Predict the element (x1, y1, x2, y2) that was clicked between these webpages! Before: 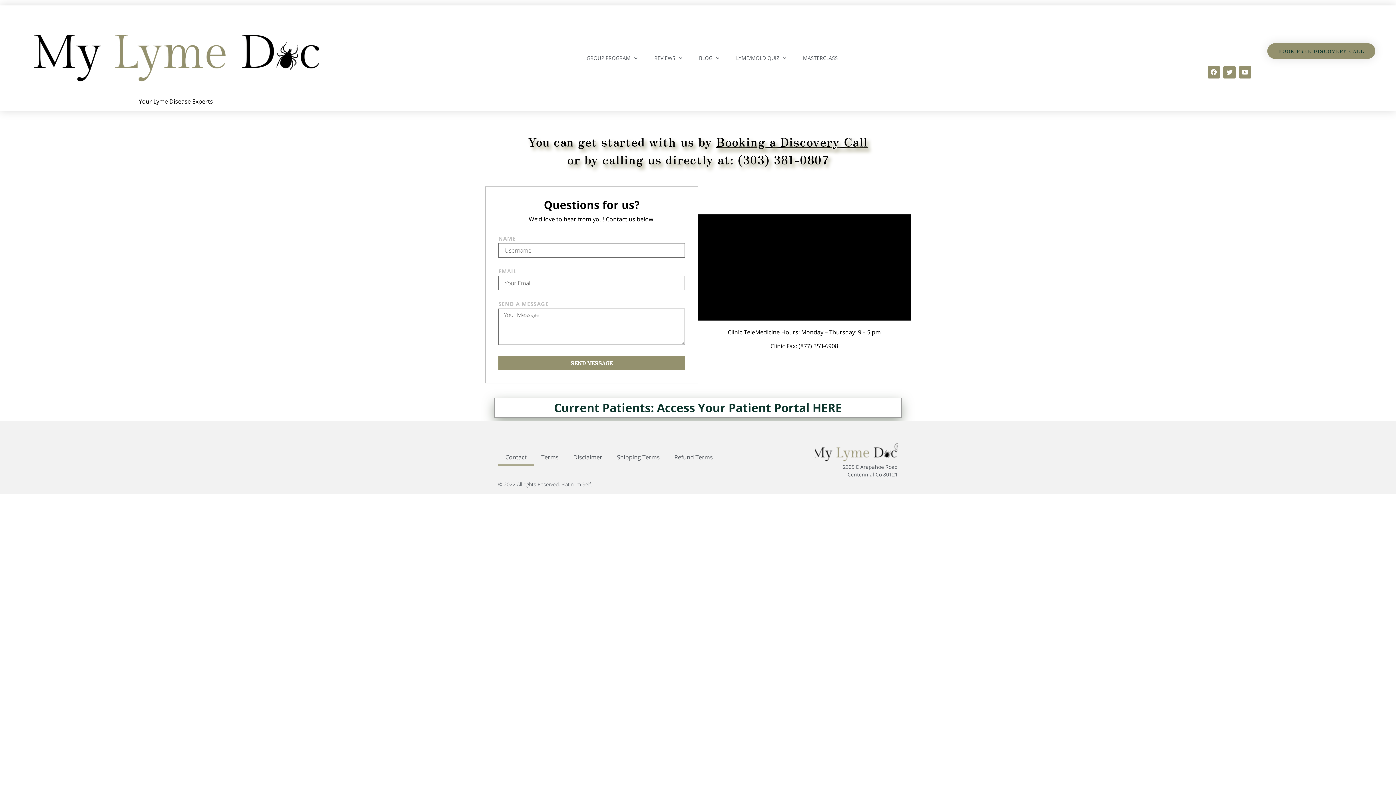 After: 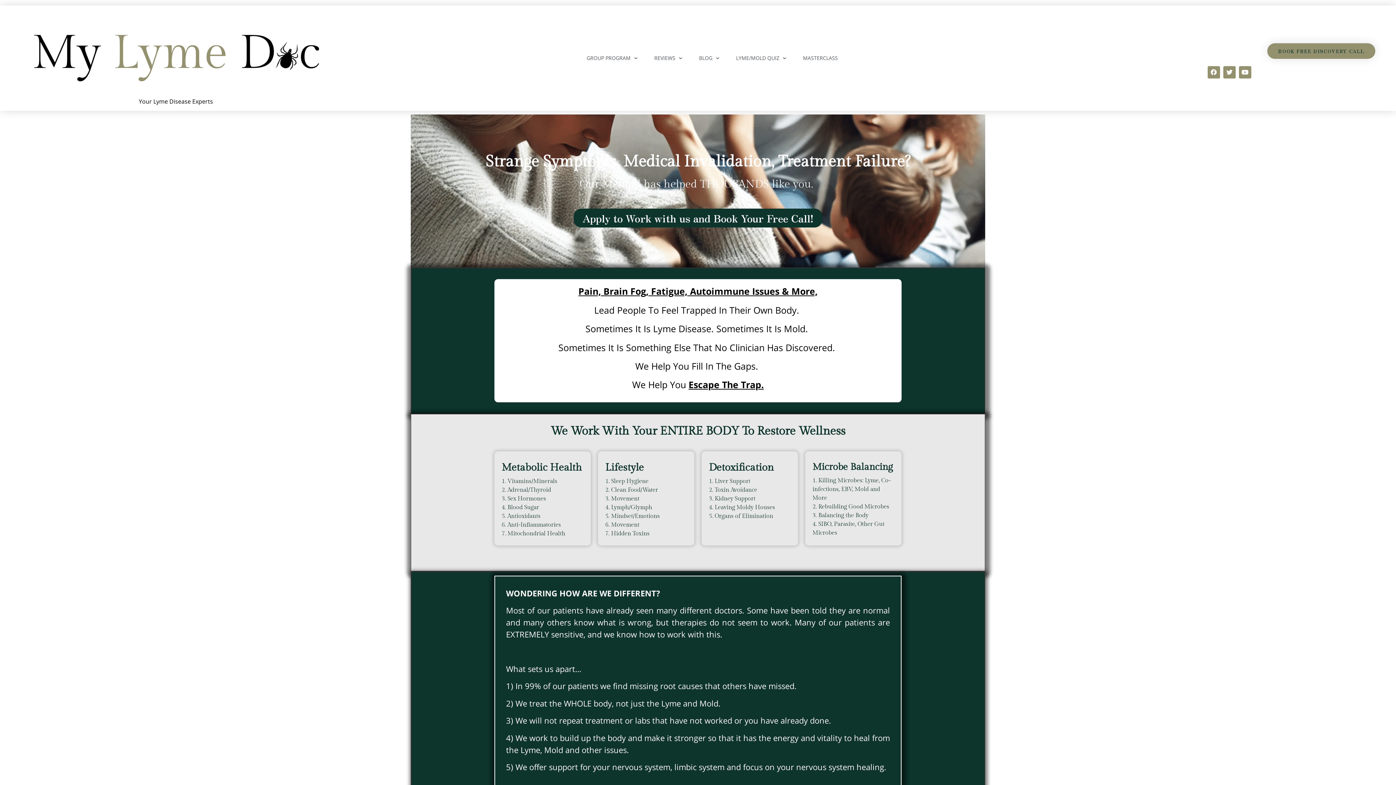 Action: bbox: (30, 5, 321, 102)